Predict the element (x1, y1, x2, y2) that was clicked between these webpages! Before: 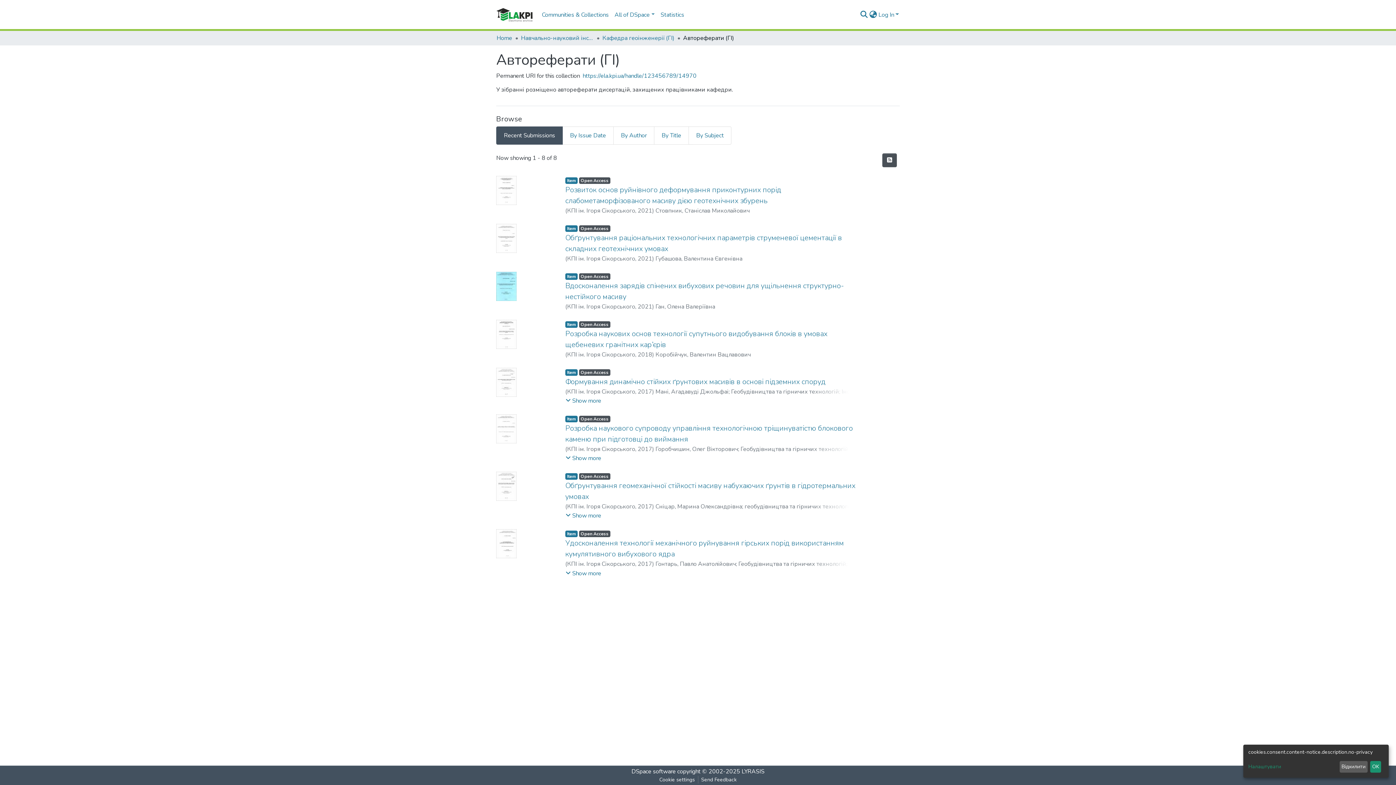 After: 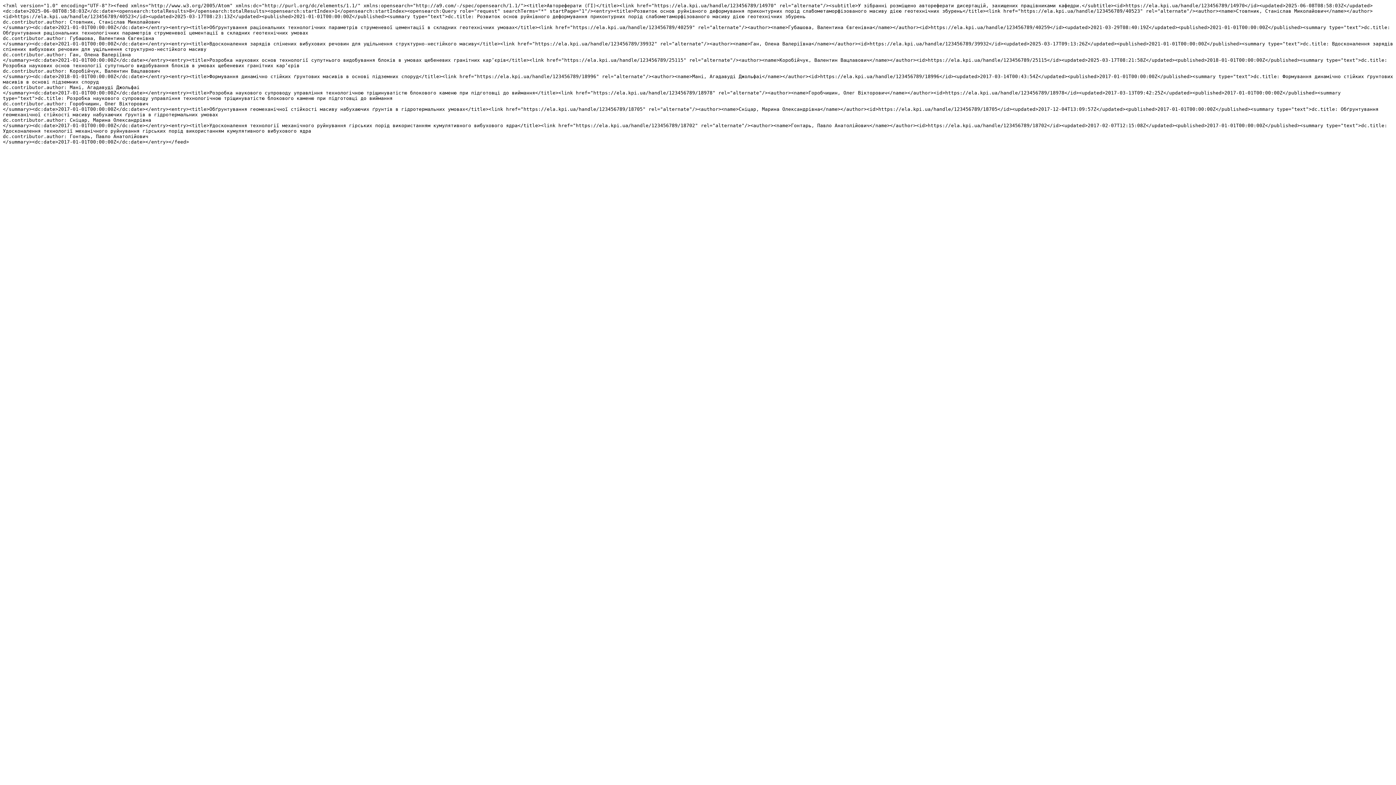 Action: label: Syndication feed bbox: (882, 153, 897, 167)